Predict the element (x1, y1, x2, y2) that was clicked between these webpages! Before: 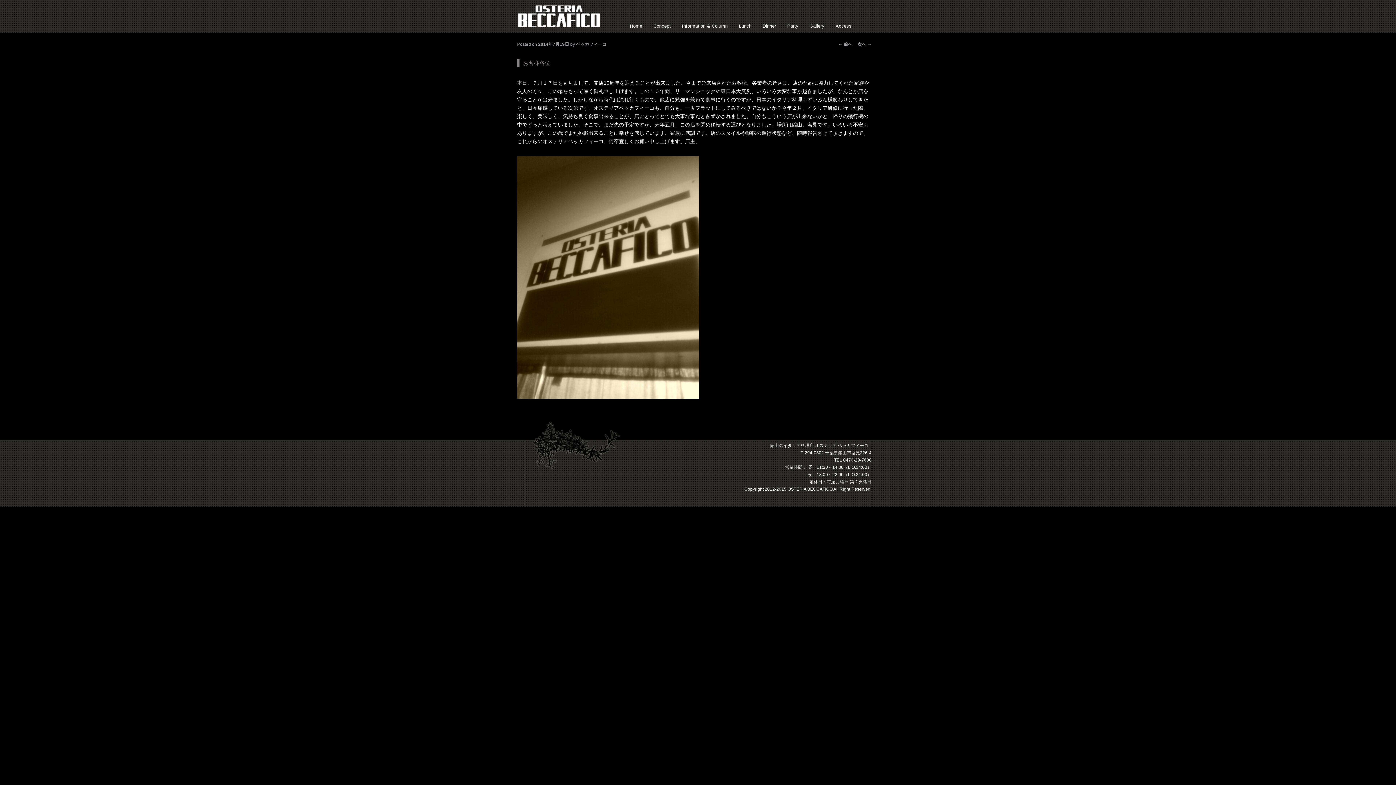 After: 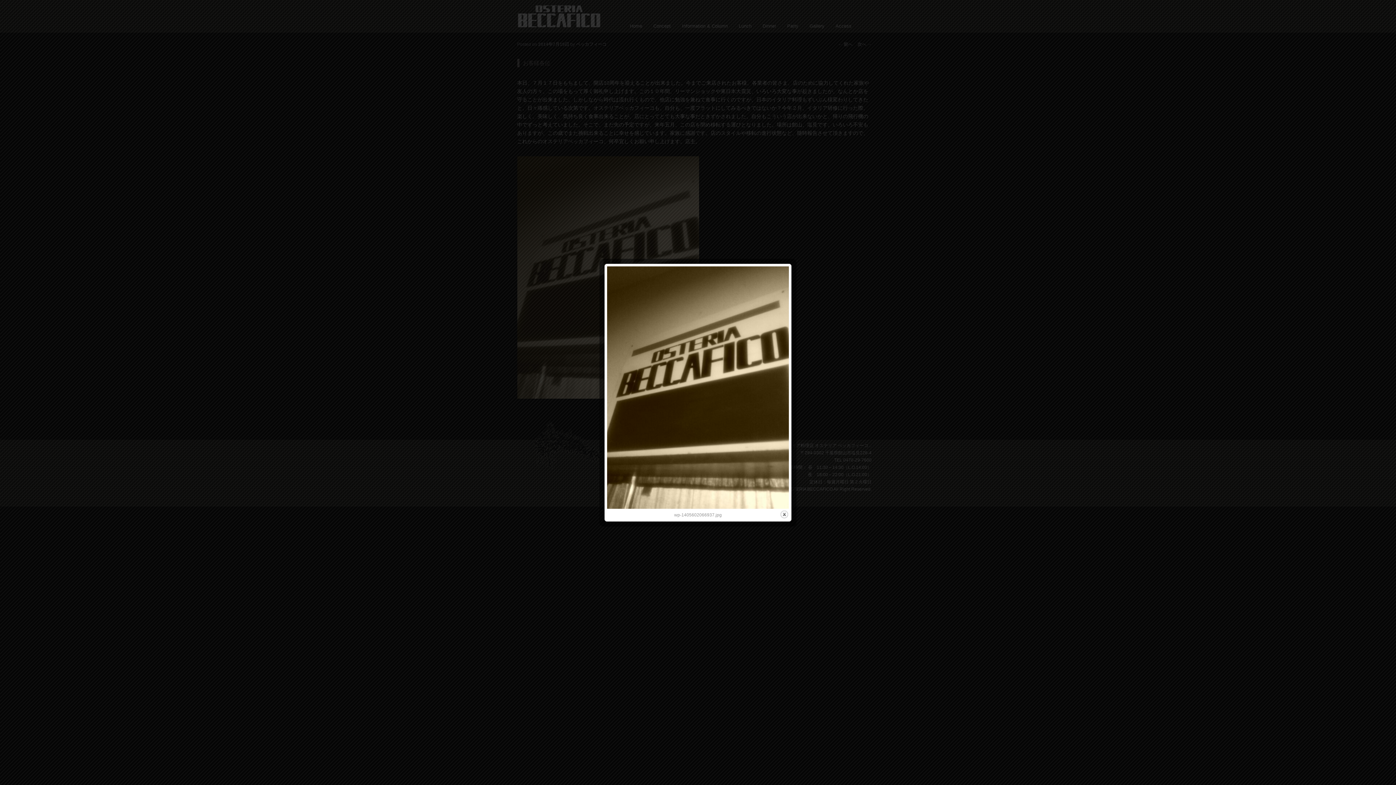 Action: bbox: (517, 394, 699, 399)